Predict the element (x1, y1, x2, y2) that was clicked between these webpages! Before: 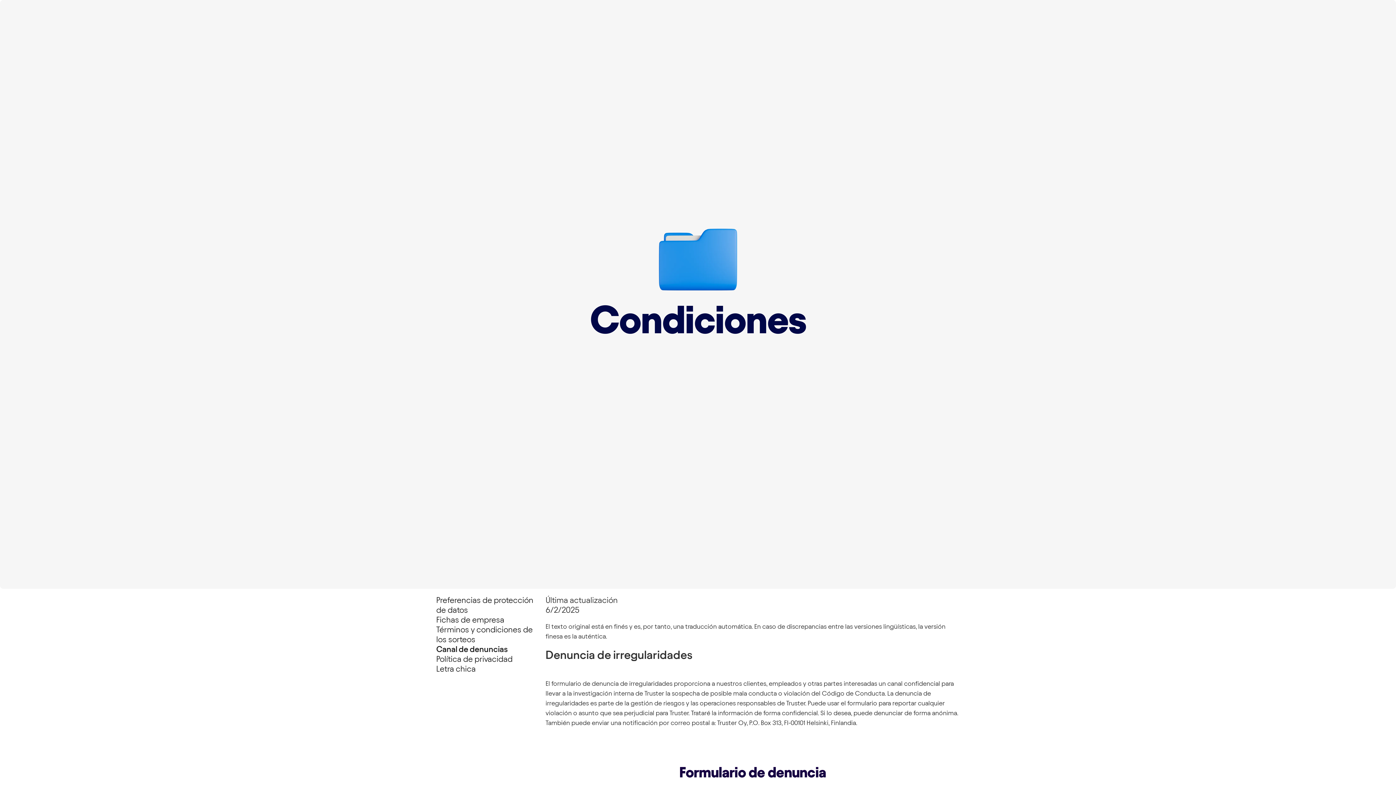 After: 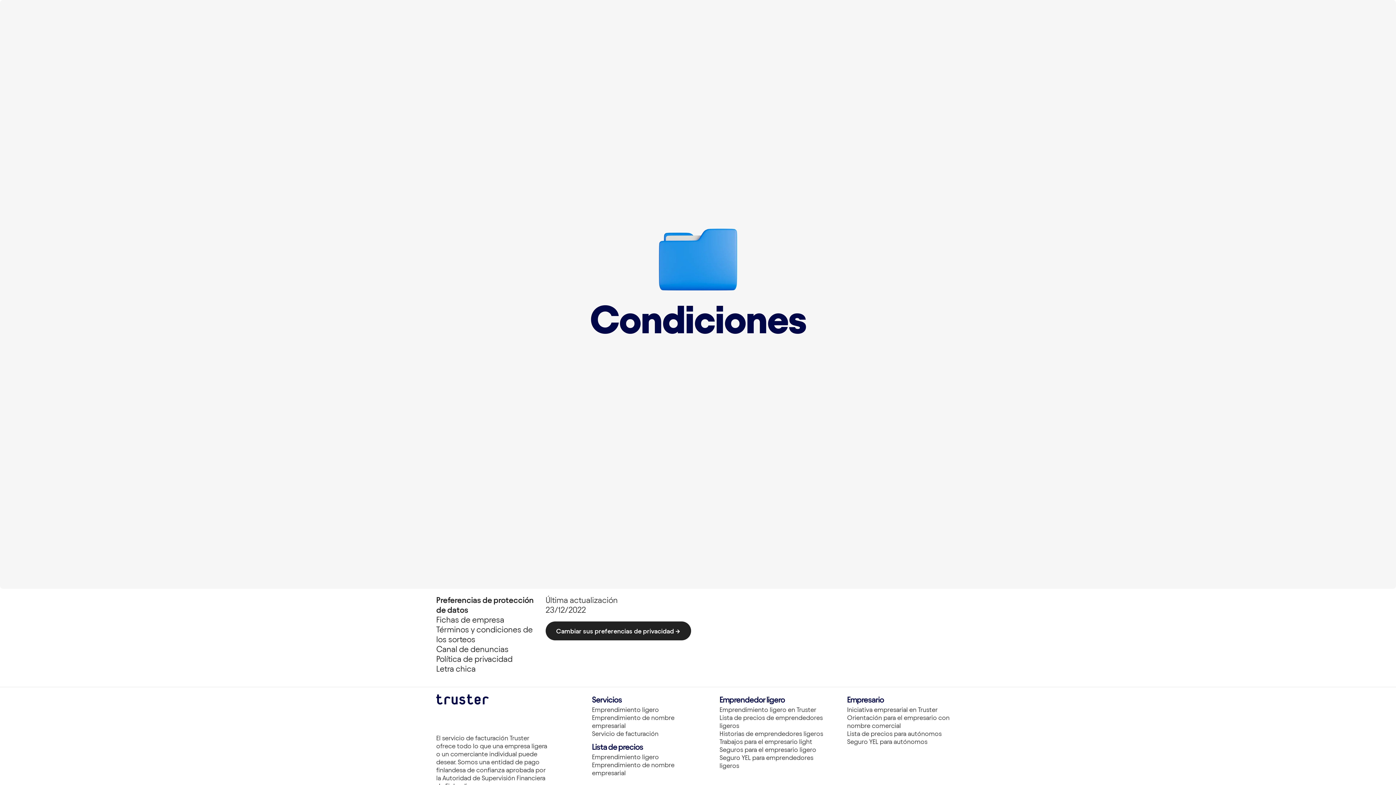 Action: bbox: (436, 595, 539, 615) label: Preferencias de protección de datos